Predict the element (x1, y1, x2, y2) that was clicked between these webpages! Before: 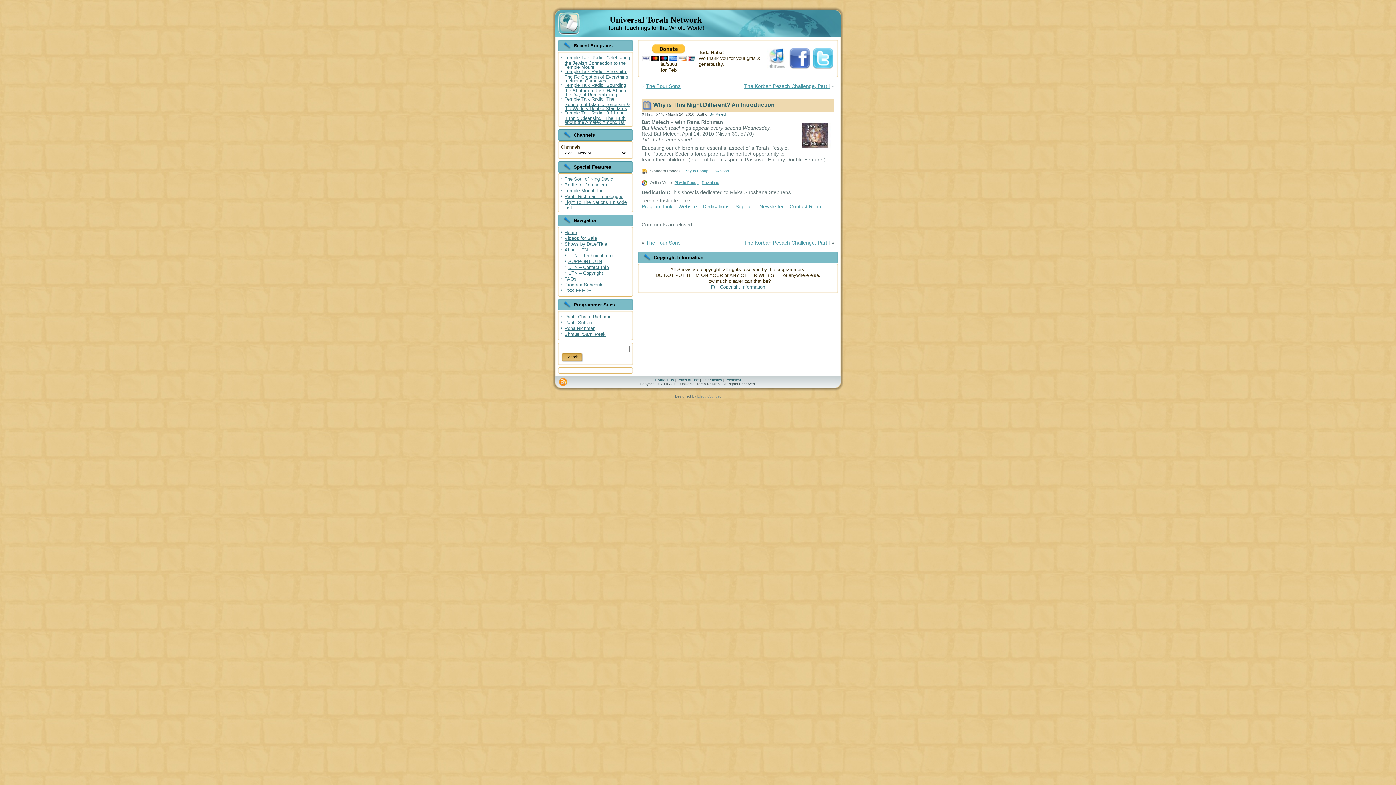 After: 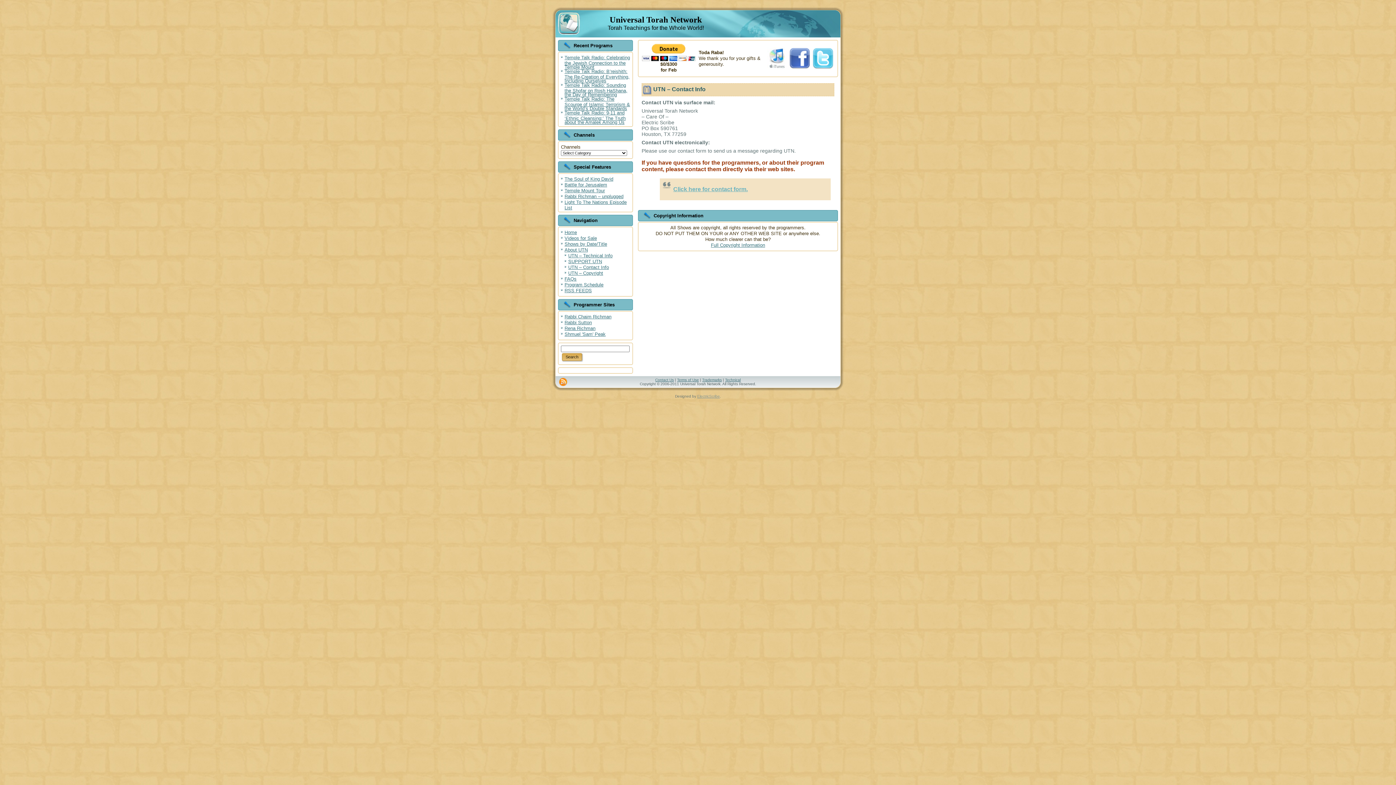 Action: label: UTN – Contact Info bbox: (568, 264, 609, 270)